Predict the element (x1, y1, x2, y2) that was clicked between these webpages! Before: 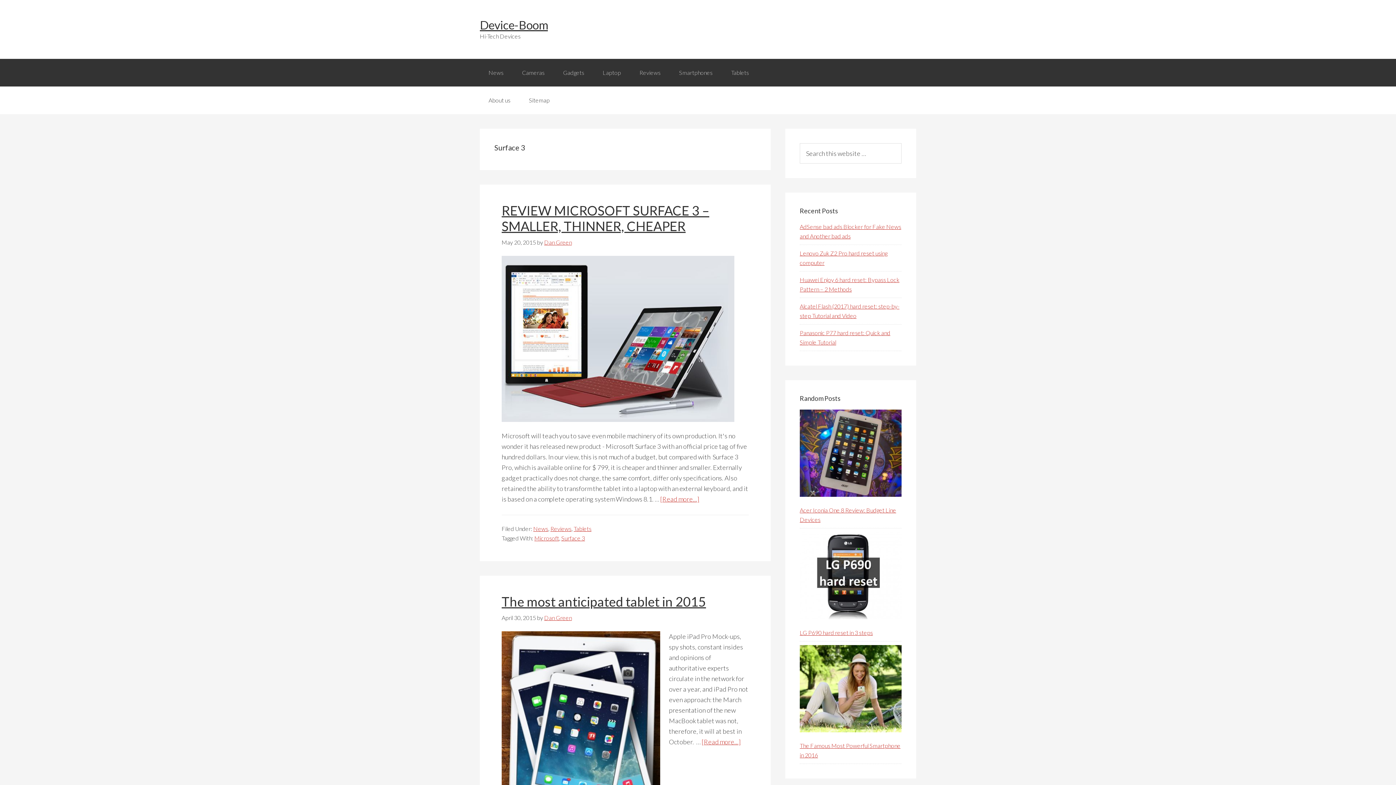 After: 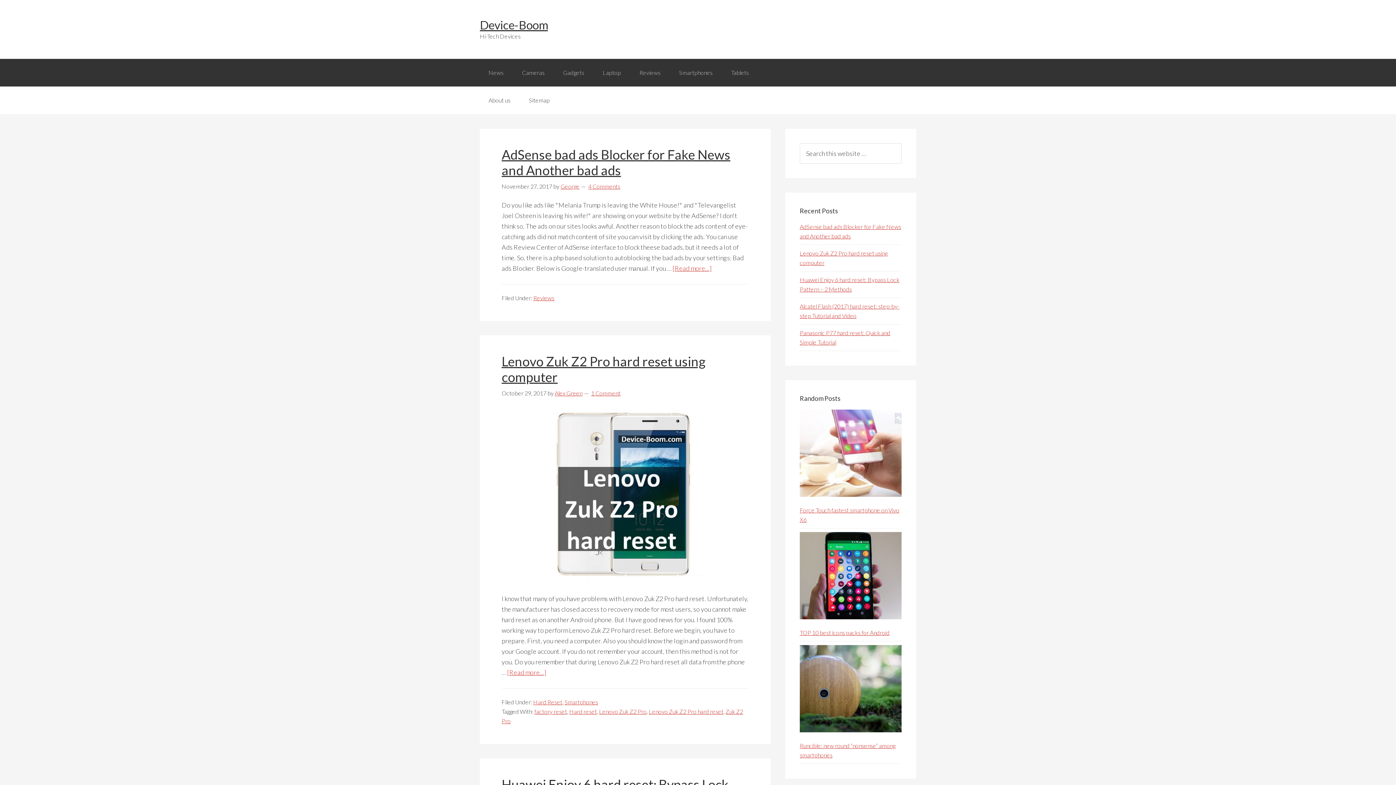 Action: label: Device-Boom bbox: (480, 17, 548, 32)